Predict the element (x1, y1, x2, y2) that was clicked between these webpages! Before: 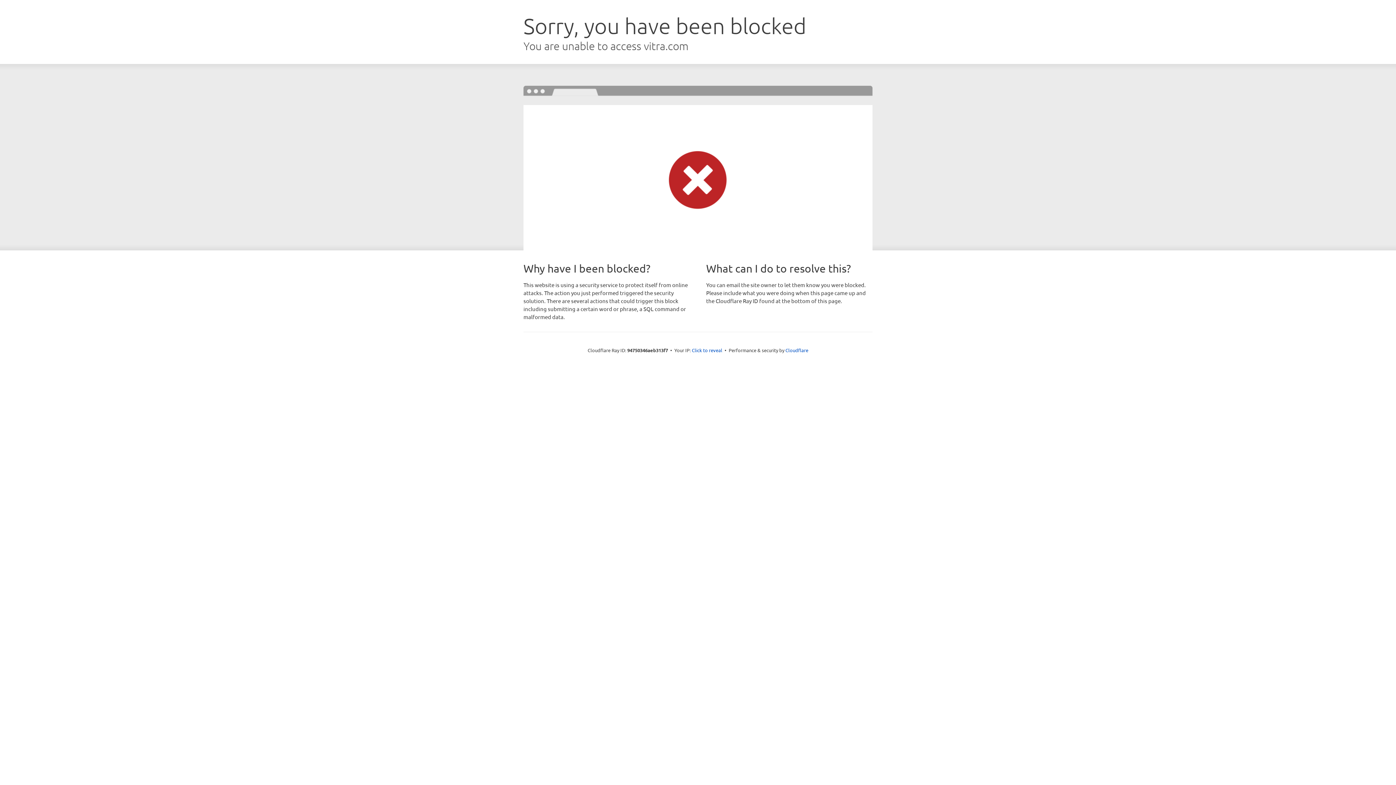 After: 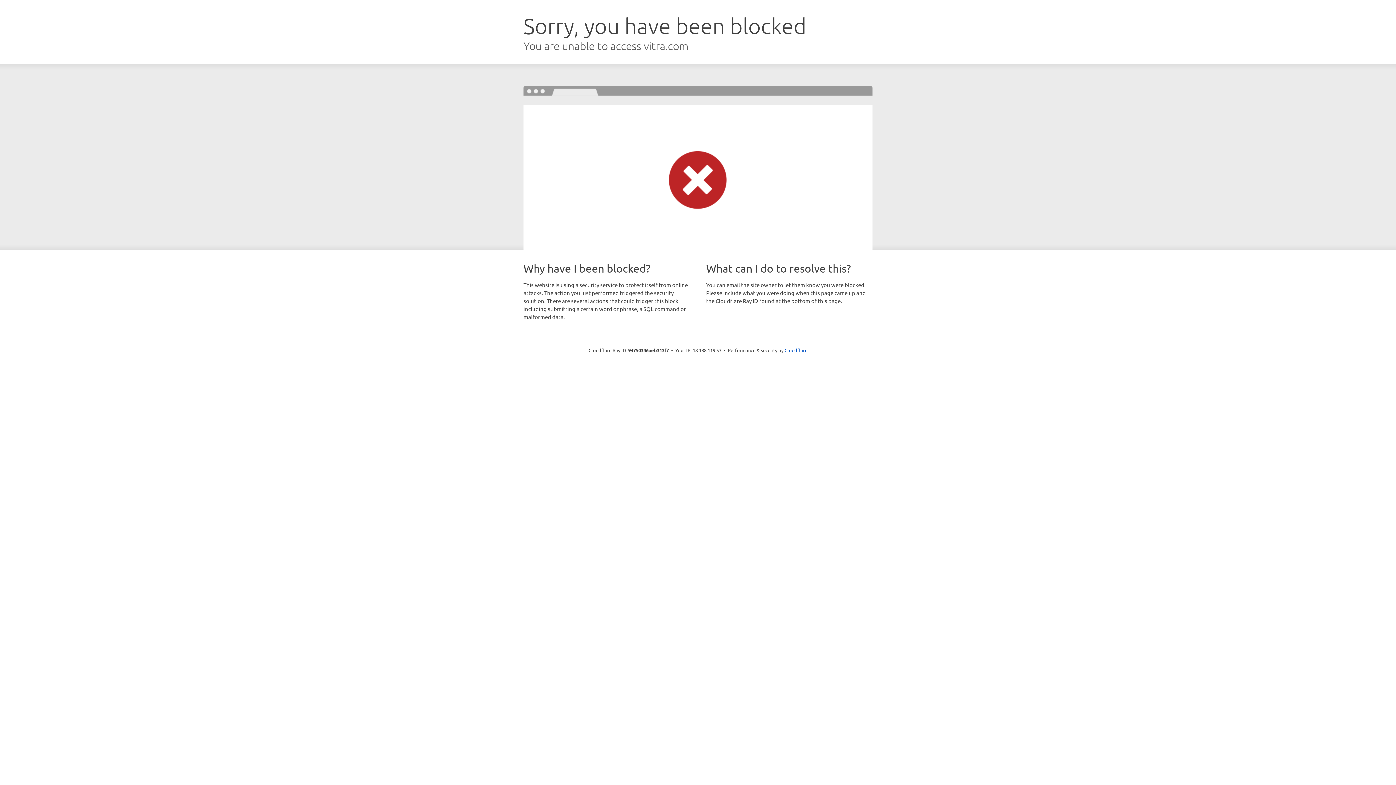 Action: bbox: (692, 346, 722, 353) label: Click to reveal